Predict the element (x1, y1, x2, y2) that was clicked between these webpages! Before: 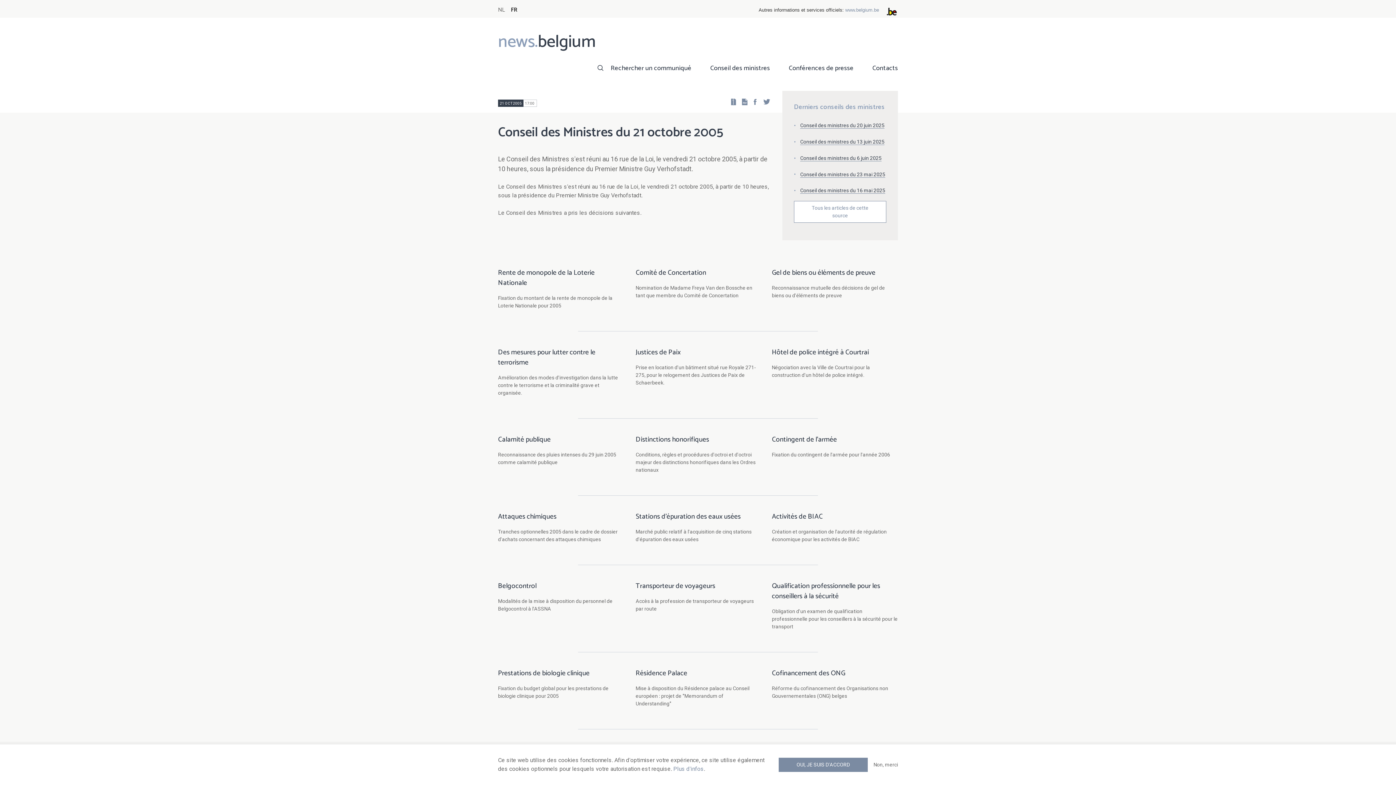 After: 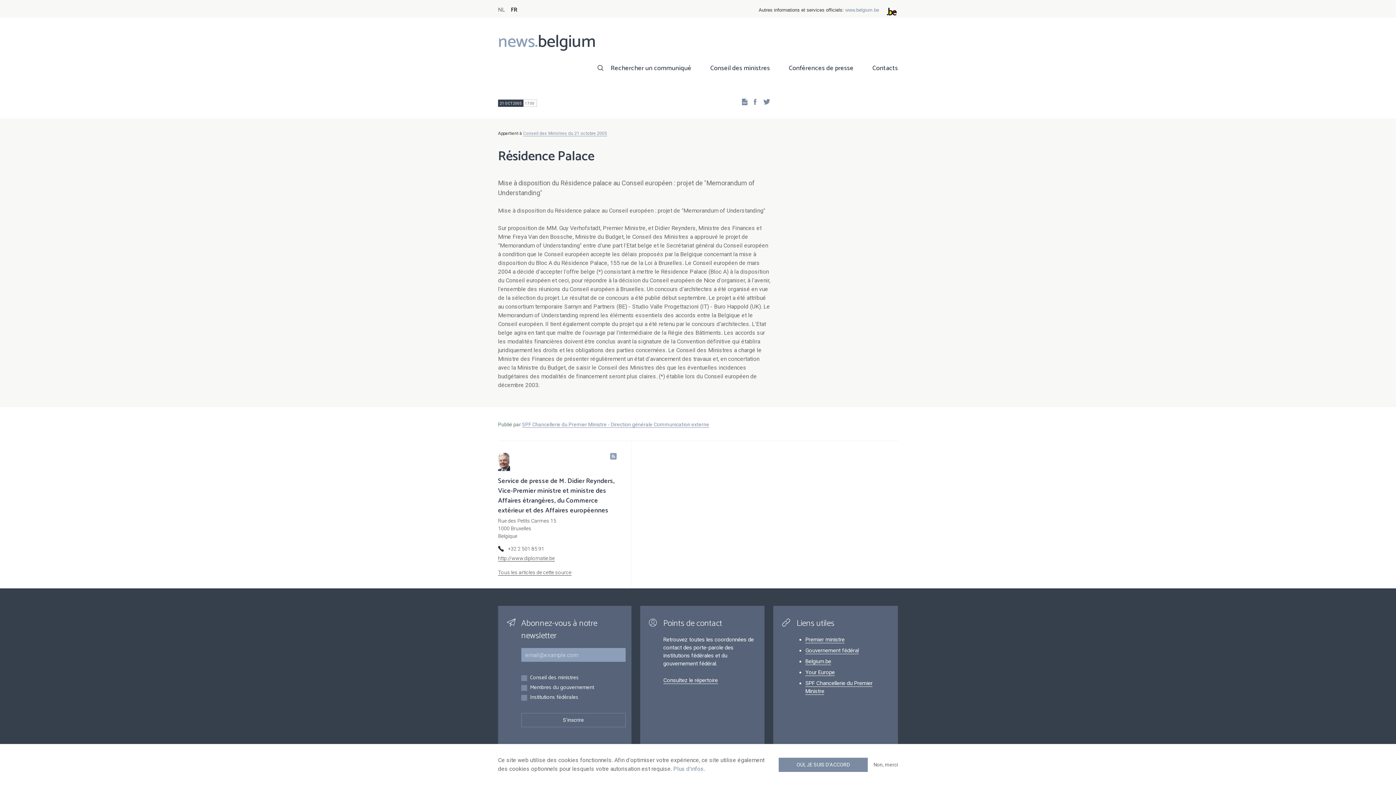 Action: label: Résidence Palace

Mise à disposition du Résidence palace au Conseil européen : projet de "Memorandum of Understanding" bbox: (631, 668, 764, 721)